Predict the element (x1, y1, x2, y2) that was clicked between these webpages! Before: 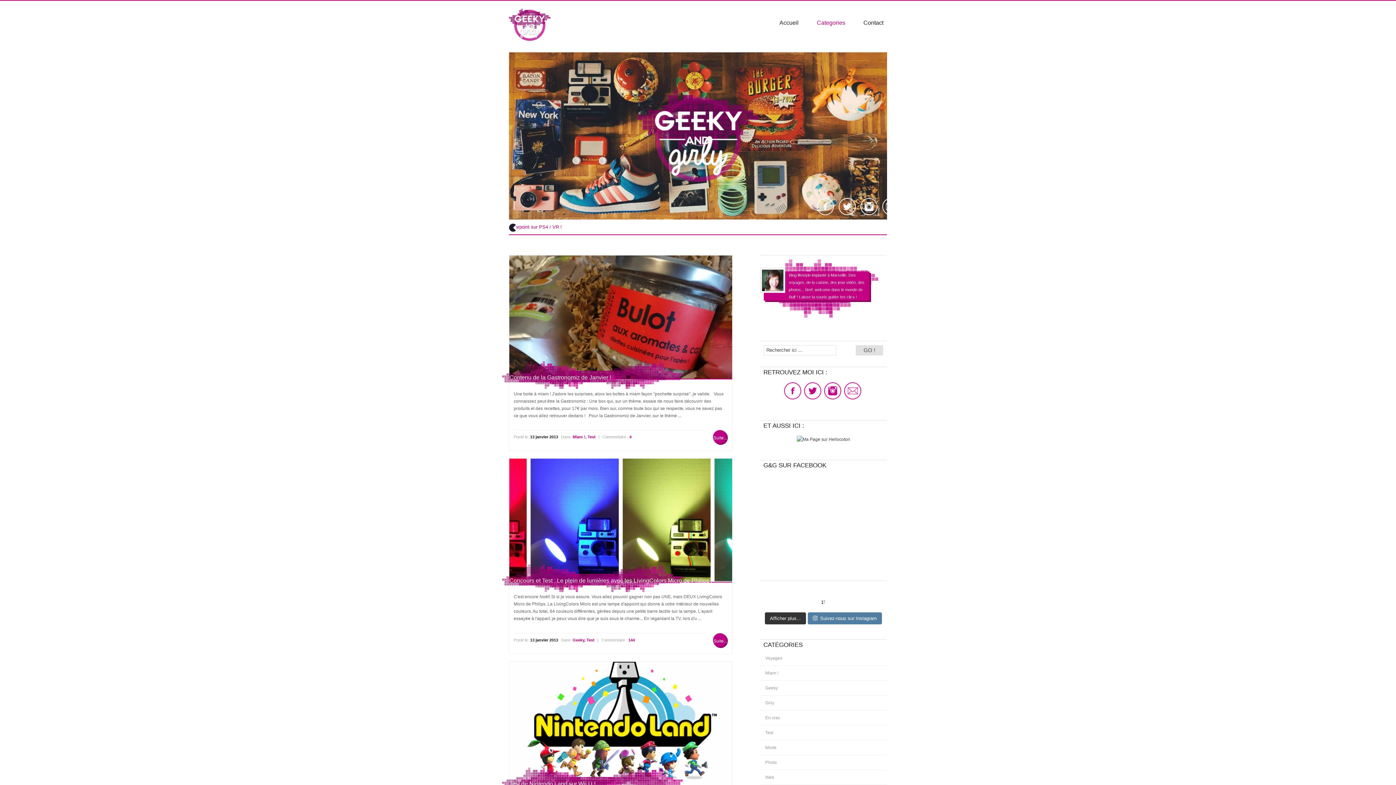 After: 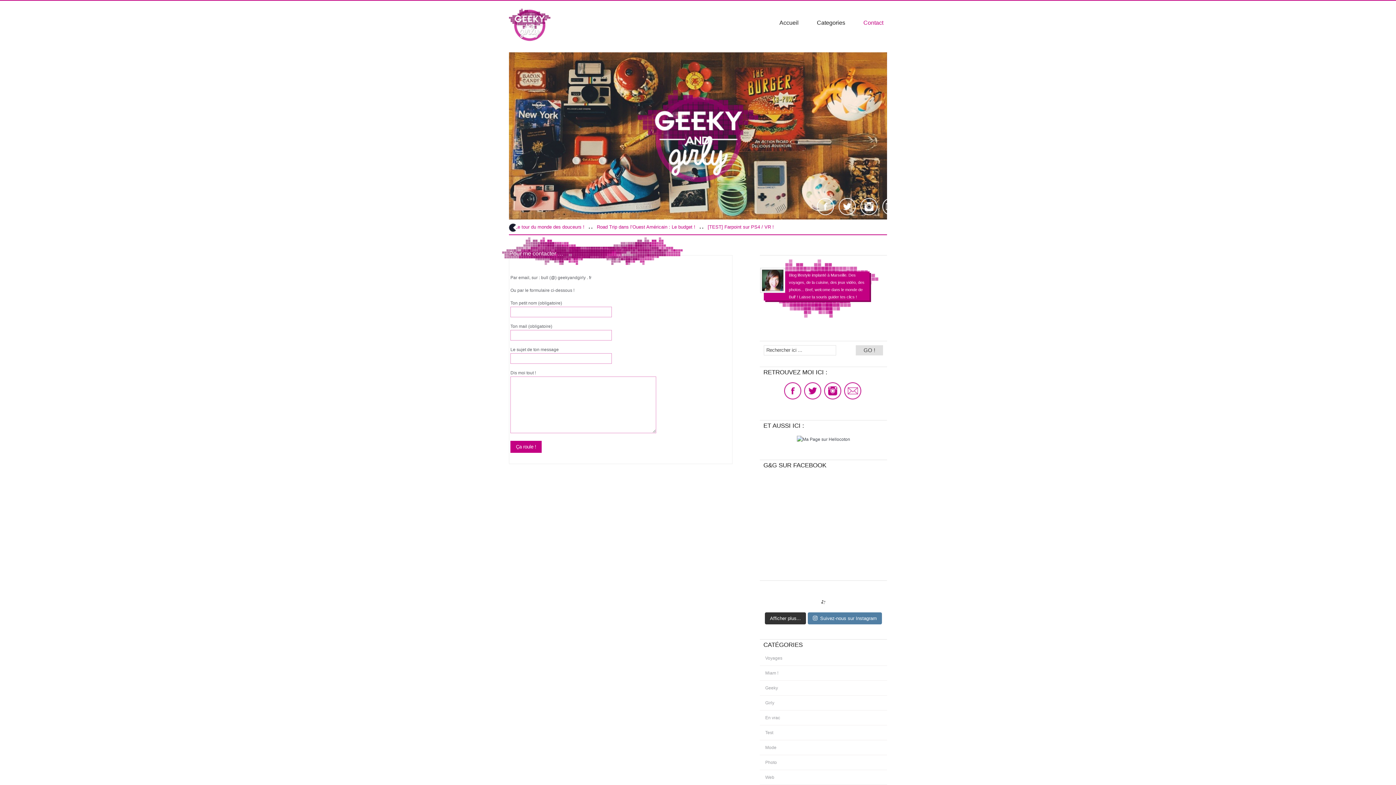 Action: bbox: (882, 211, 899, 216)